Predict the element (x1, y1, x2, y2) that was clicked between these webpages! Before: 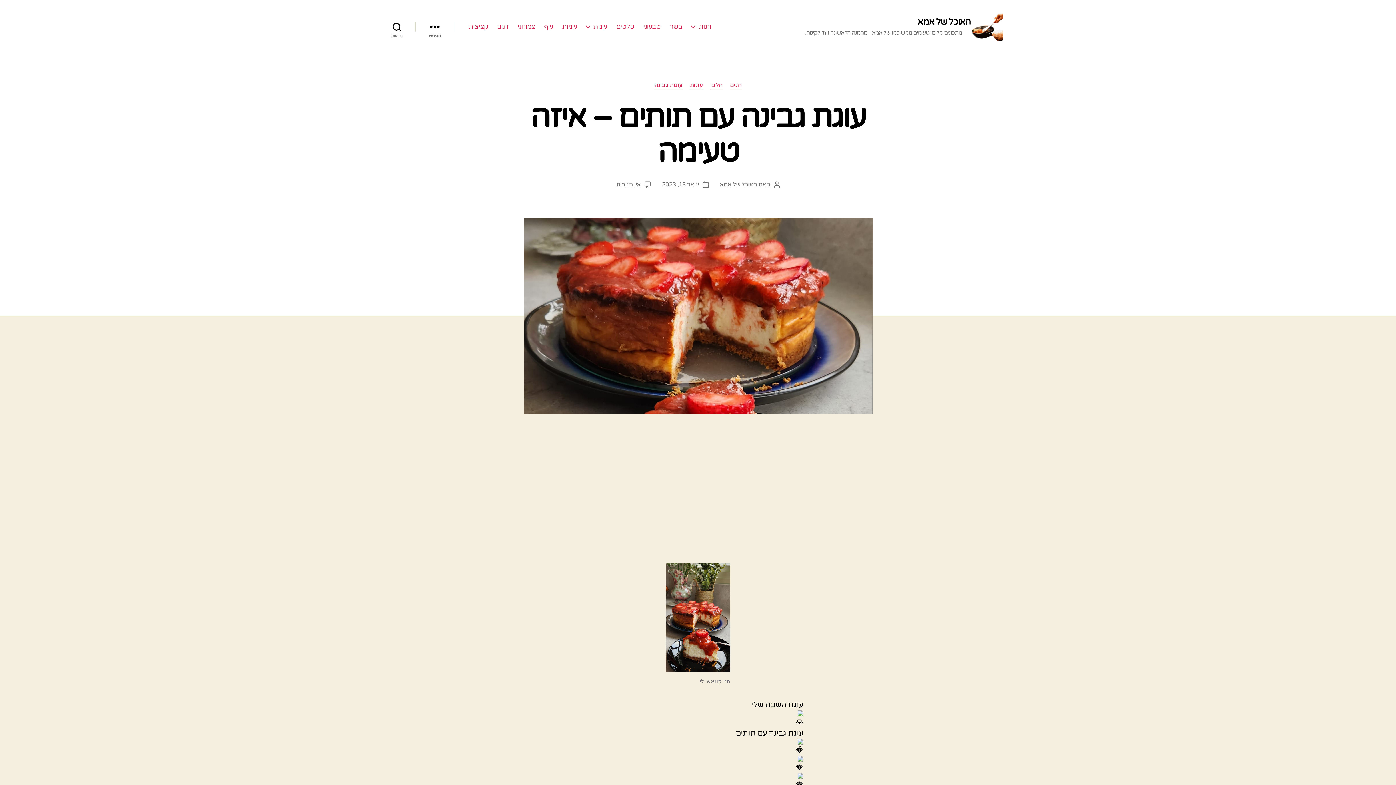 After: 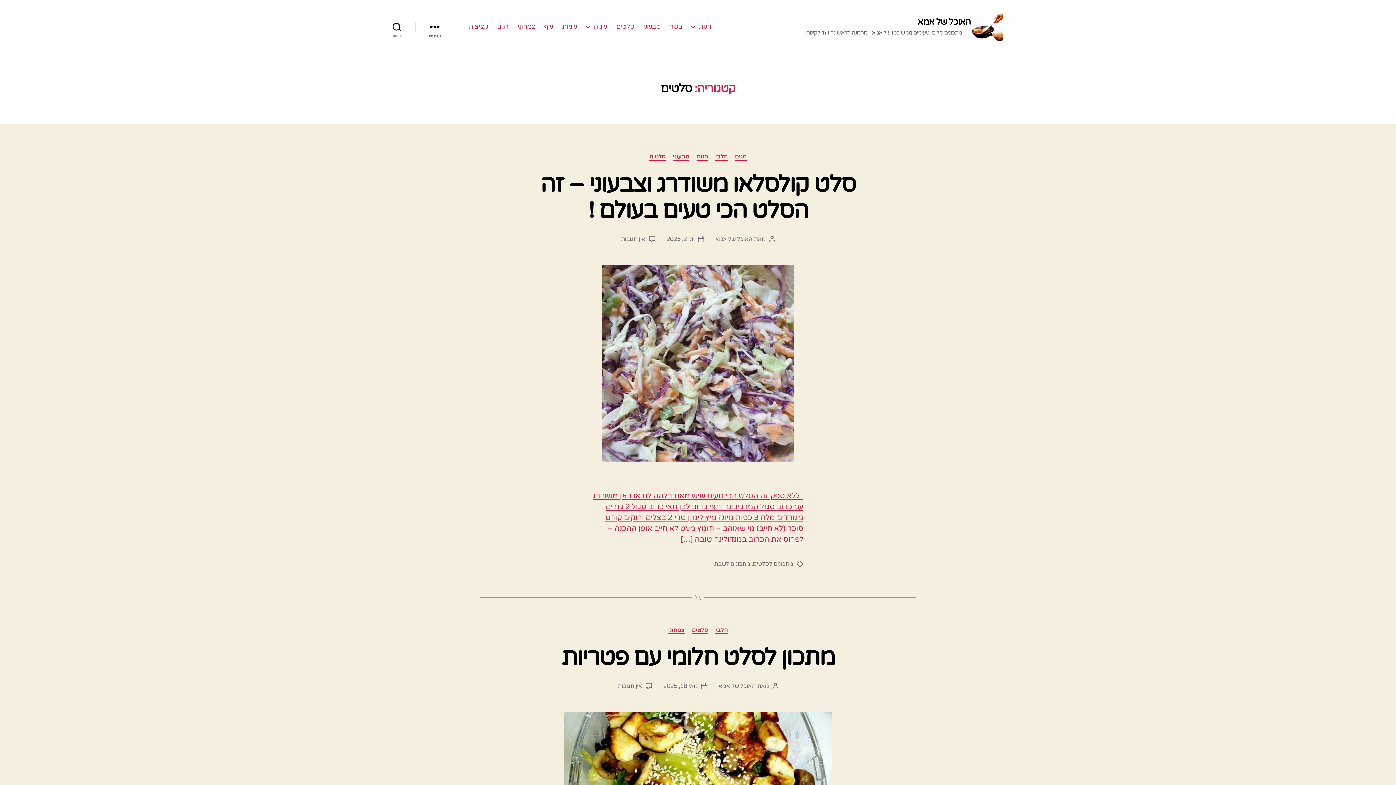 Action: bbox: (616, 22, 634, 30) label: סלטים